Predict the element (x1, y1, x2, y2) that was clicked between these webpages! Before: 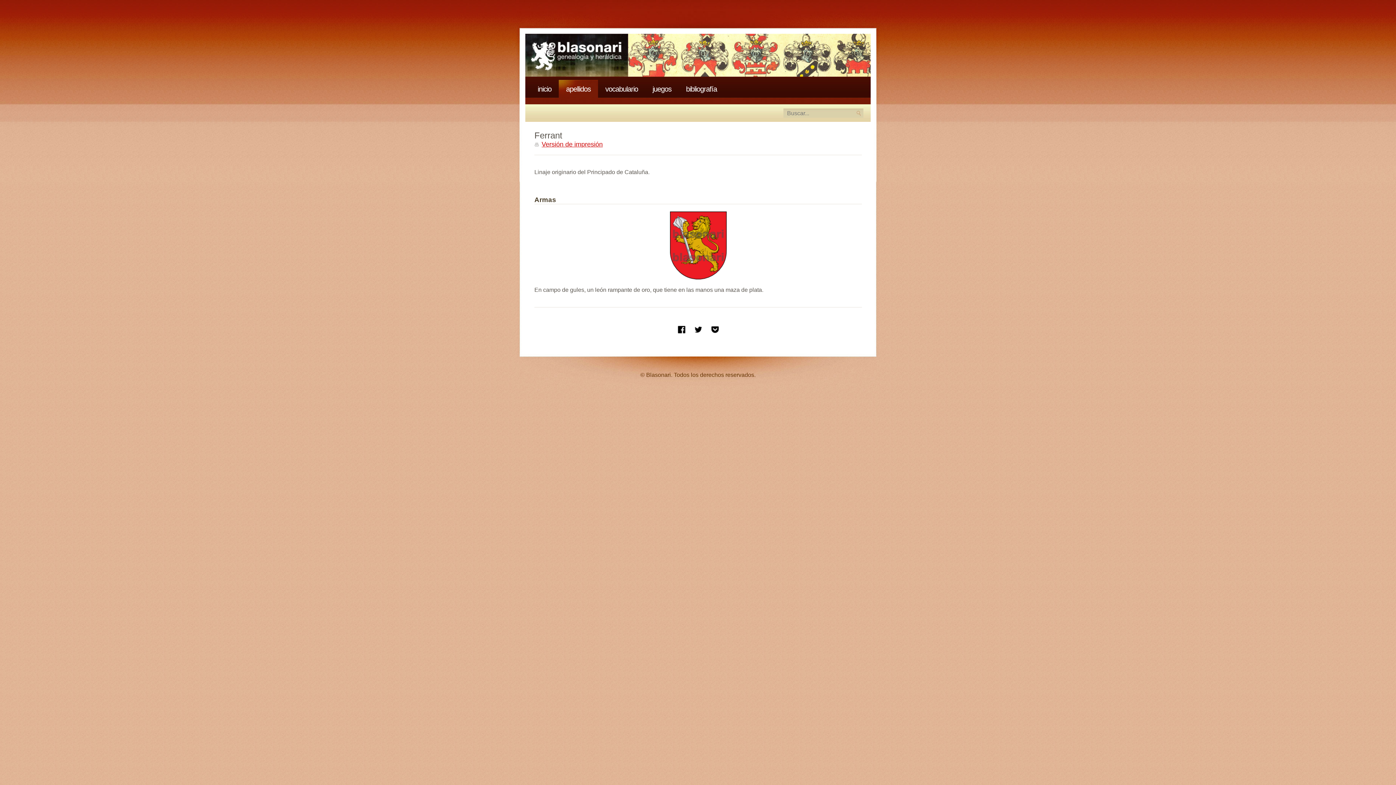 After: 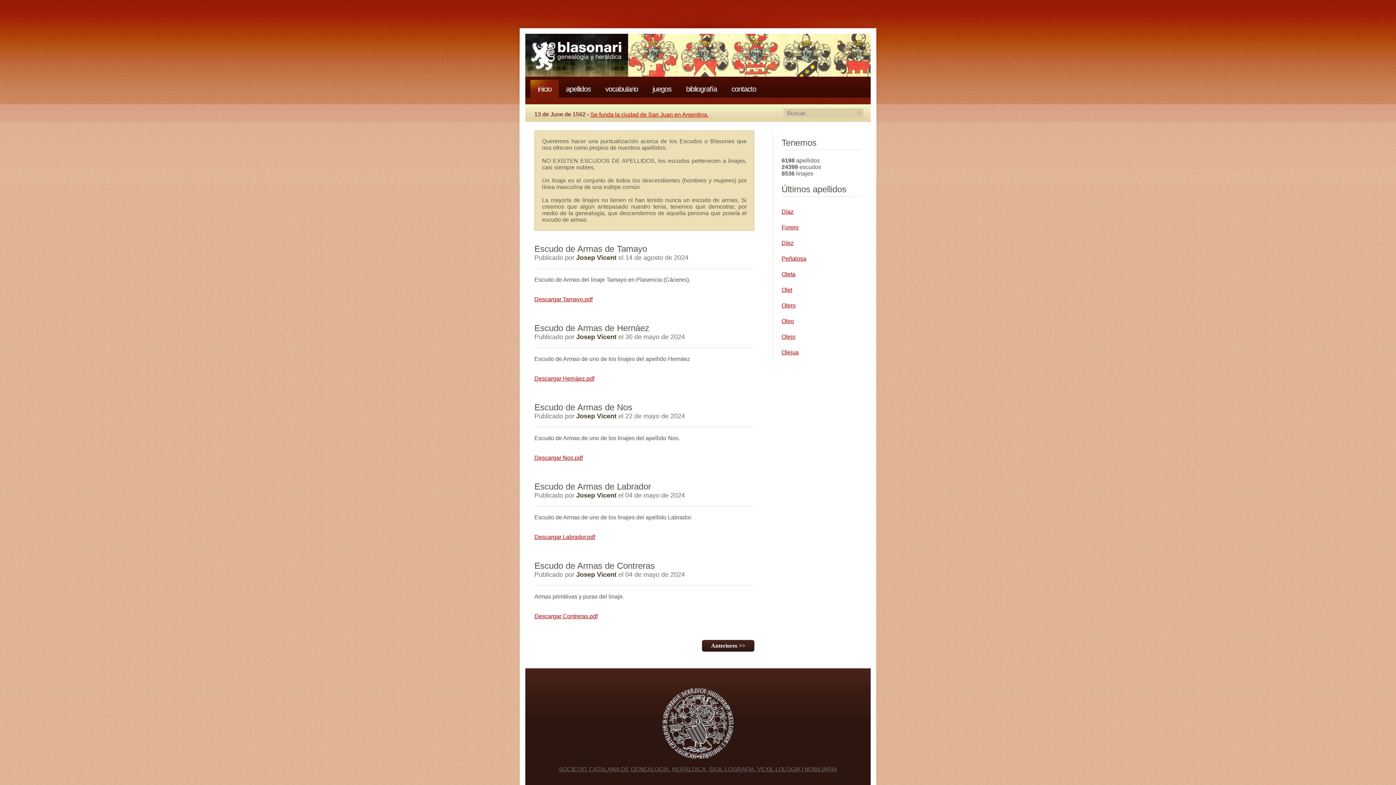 Action: bbox: (537, 85, 551, 93) label: inicio